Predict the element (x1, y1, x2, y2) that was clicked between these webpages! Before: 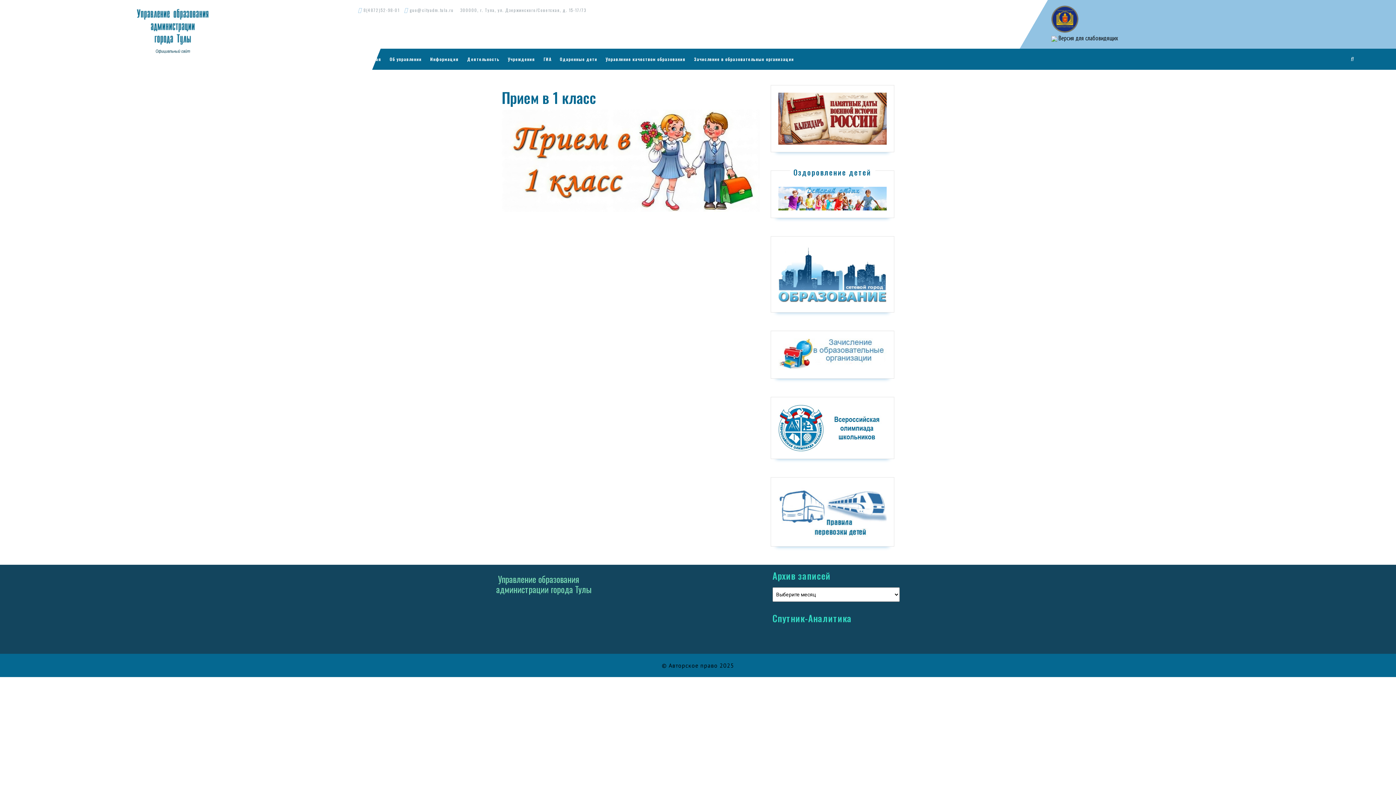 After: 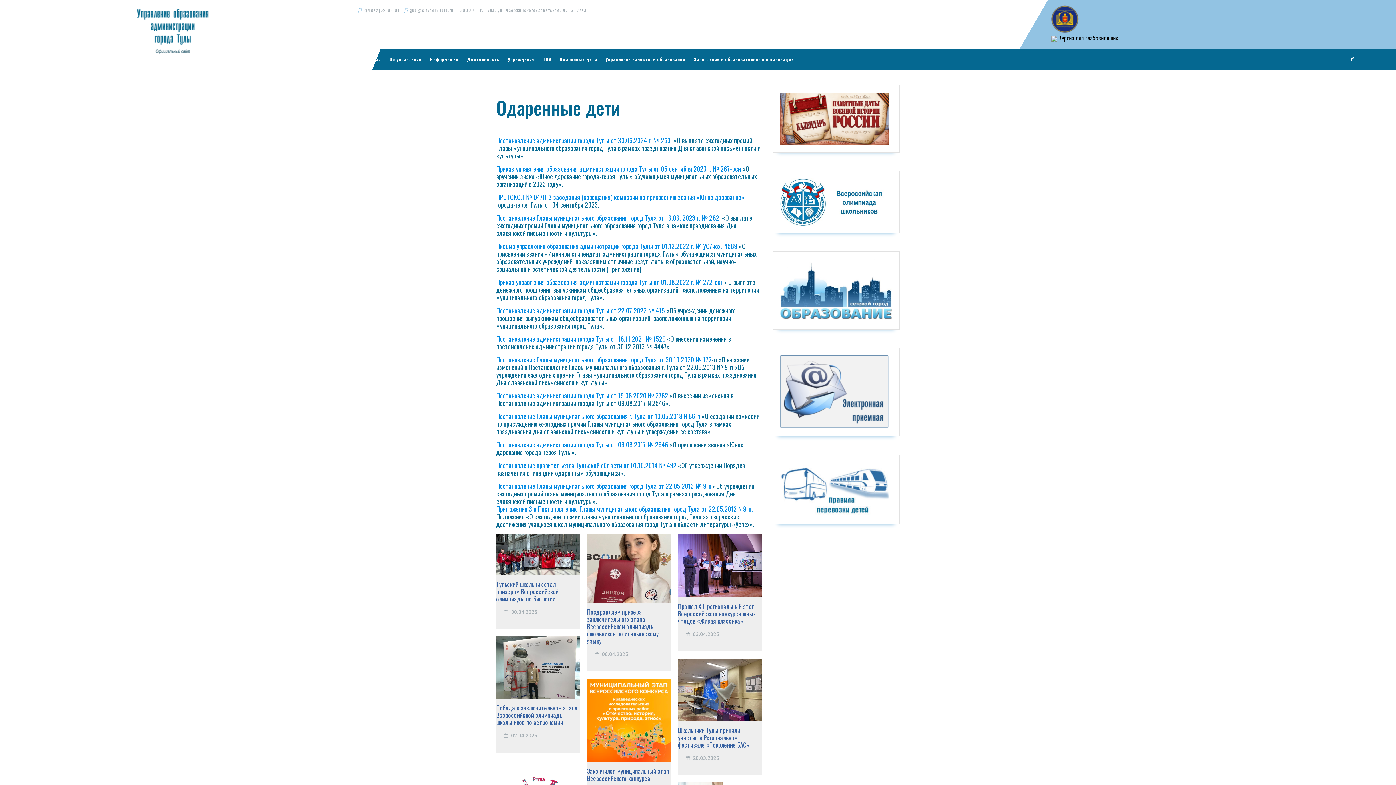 Action: bbox: (556, 48, 601, 69) label: Одаренные дети